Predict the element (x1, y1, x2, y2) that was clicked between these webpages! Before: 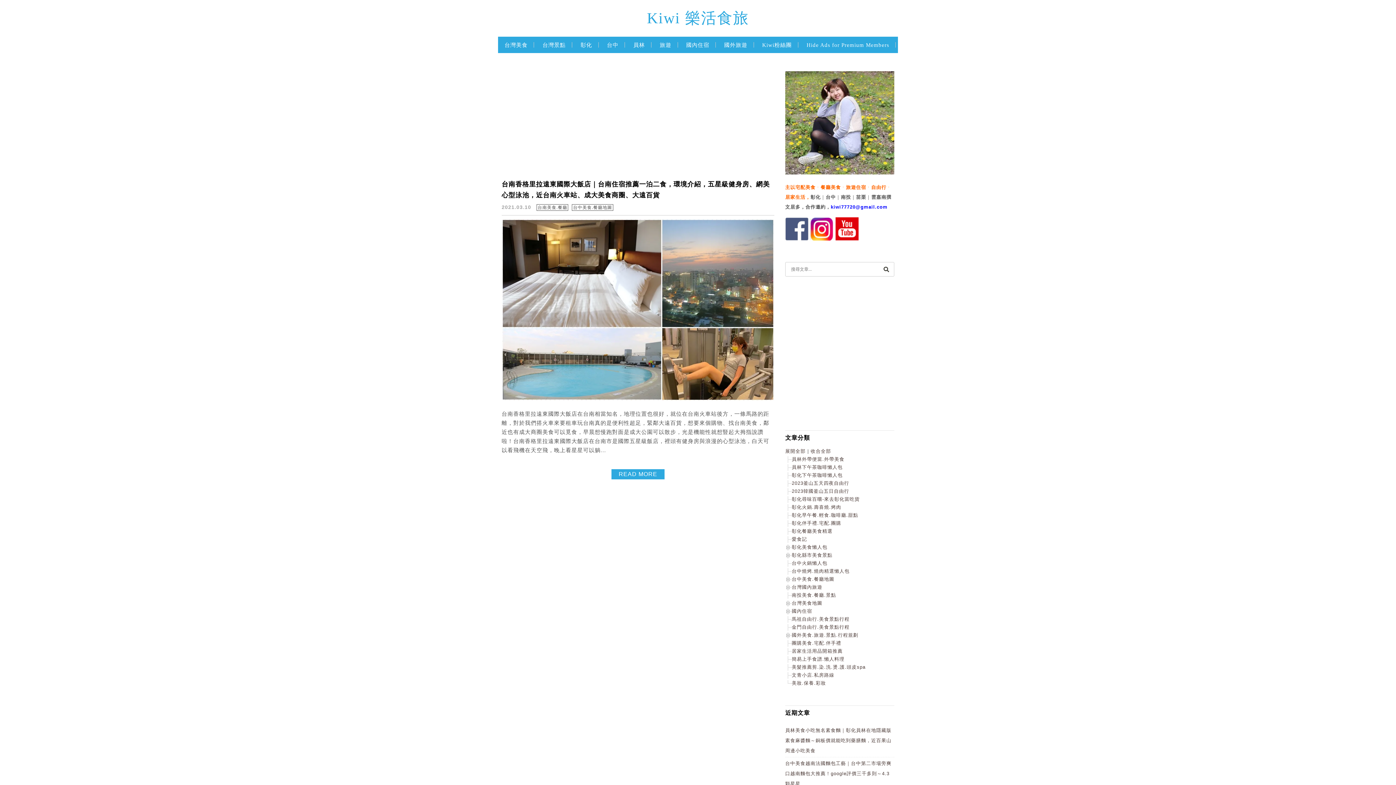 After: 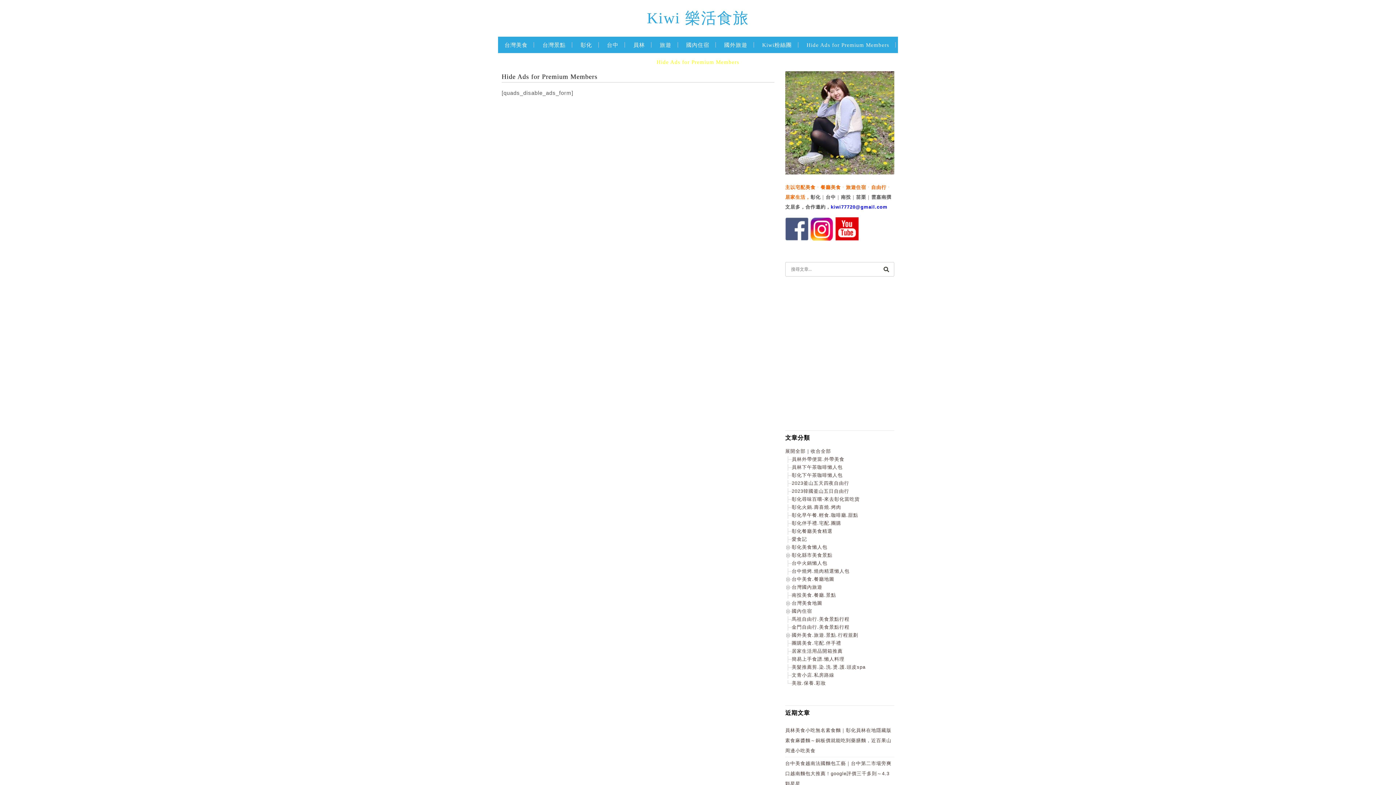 Action: label: Hide Ads for Premium Members bbox: (651, 57, 744, 74)